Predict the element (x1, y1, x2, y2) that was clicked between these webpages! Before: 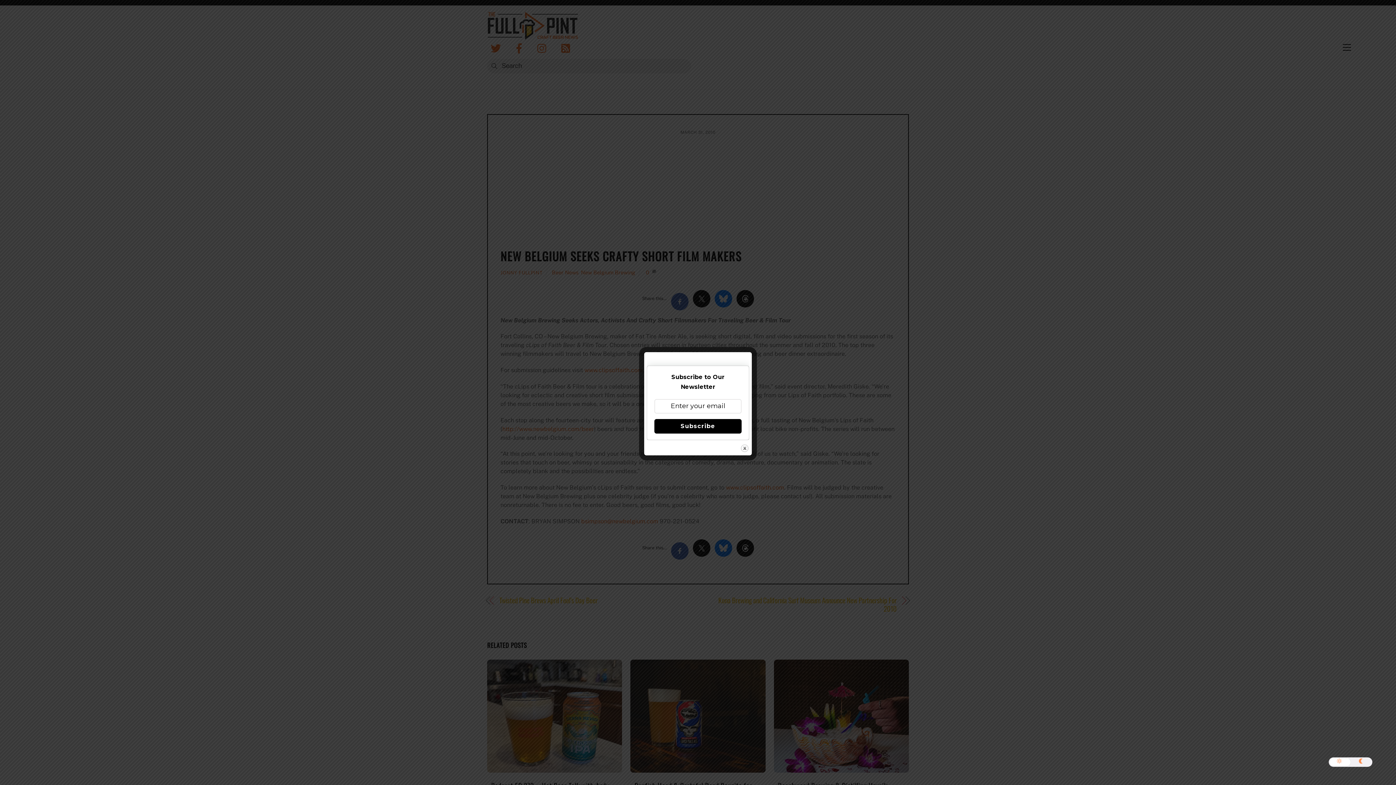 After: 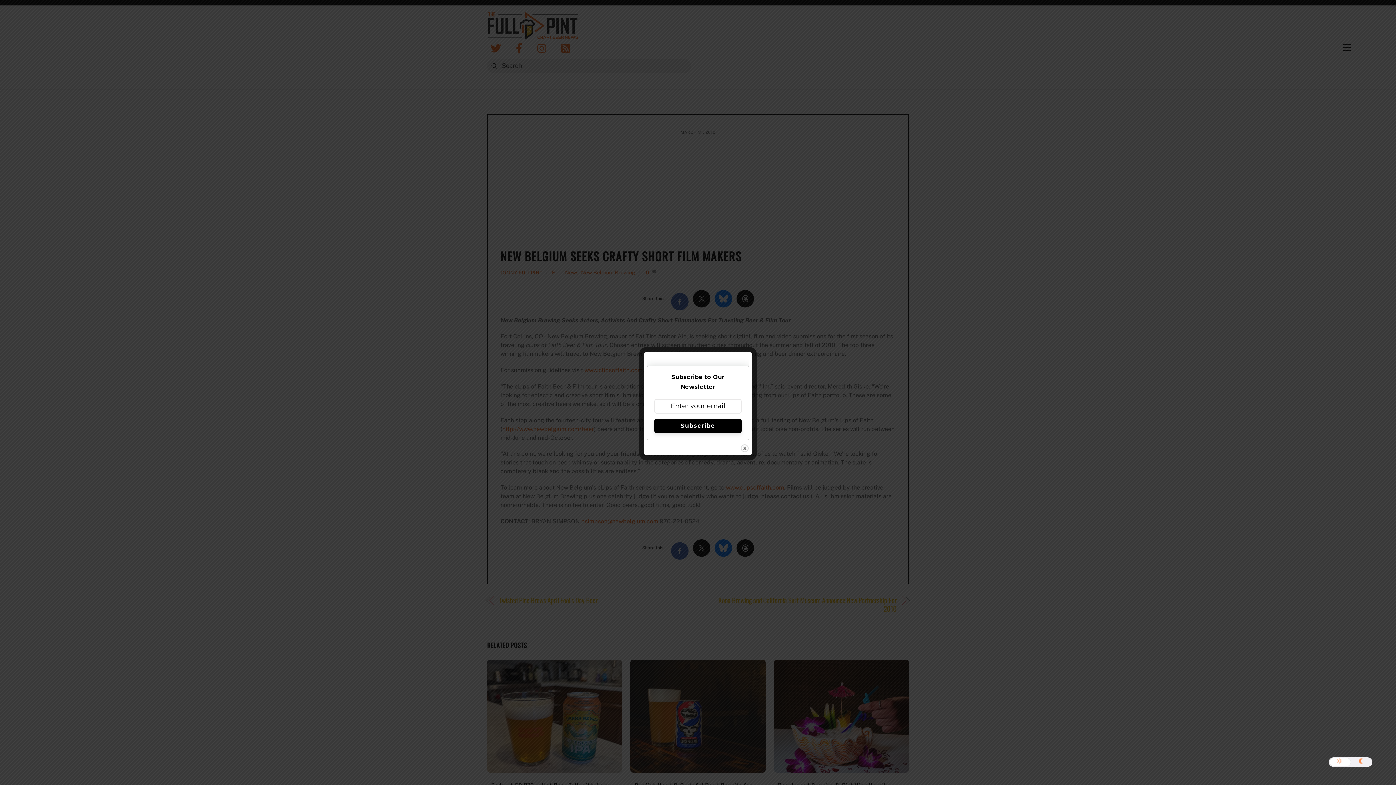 Action: bbox: (654, 419, 741, 433) label: 
Subscribe
